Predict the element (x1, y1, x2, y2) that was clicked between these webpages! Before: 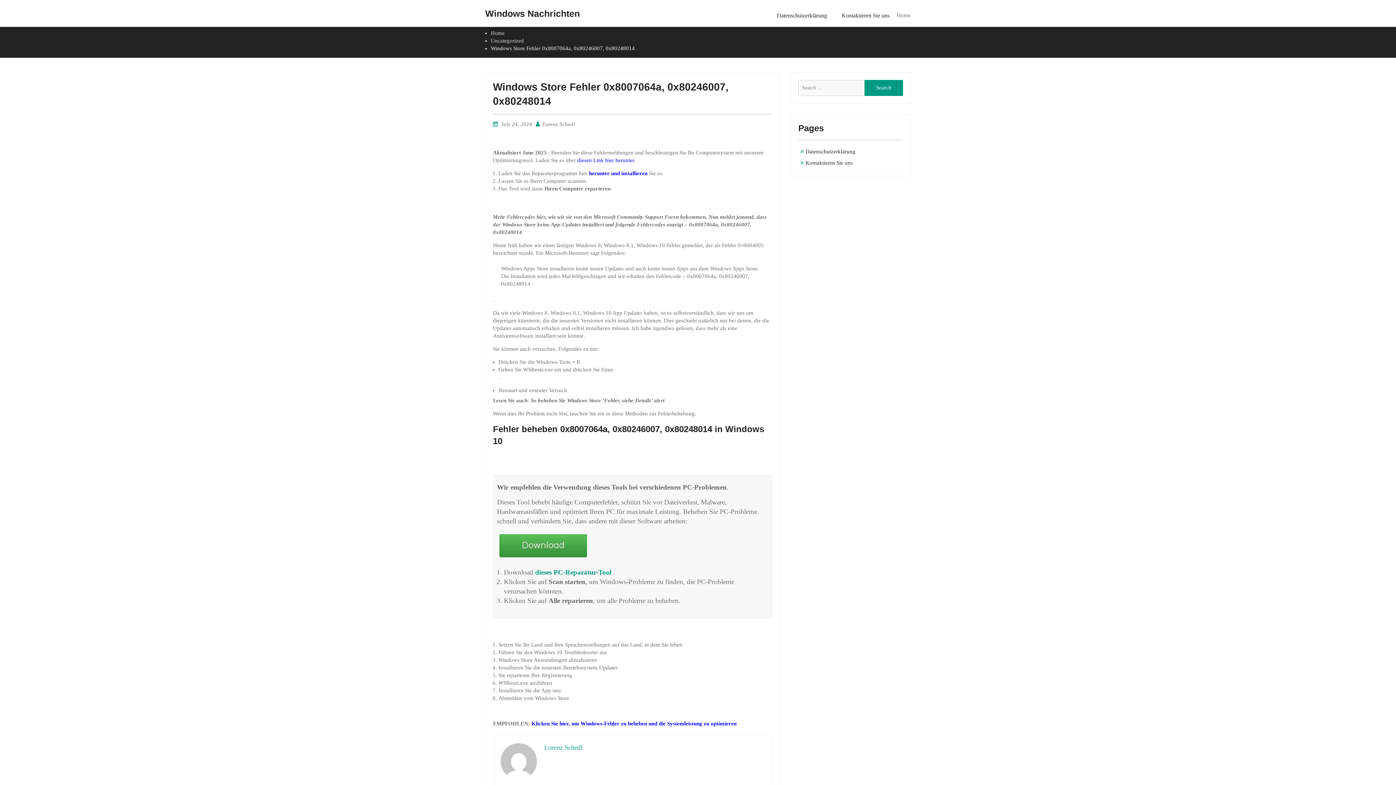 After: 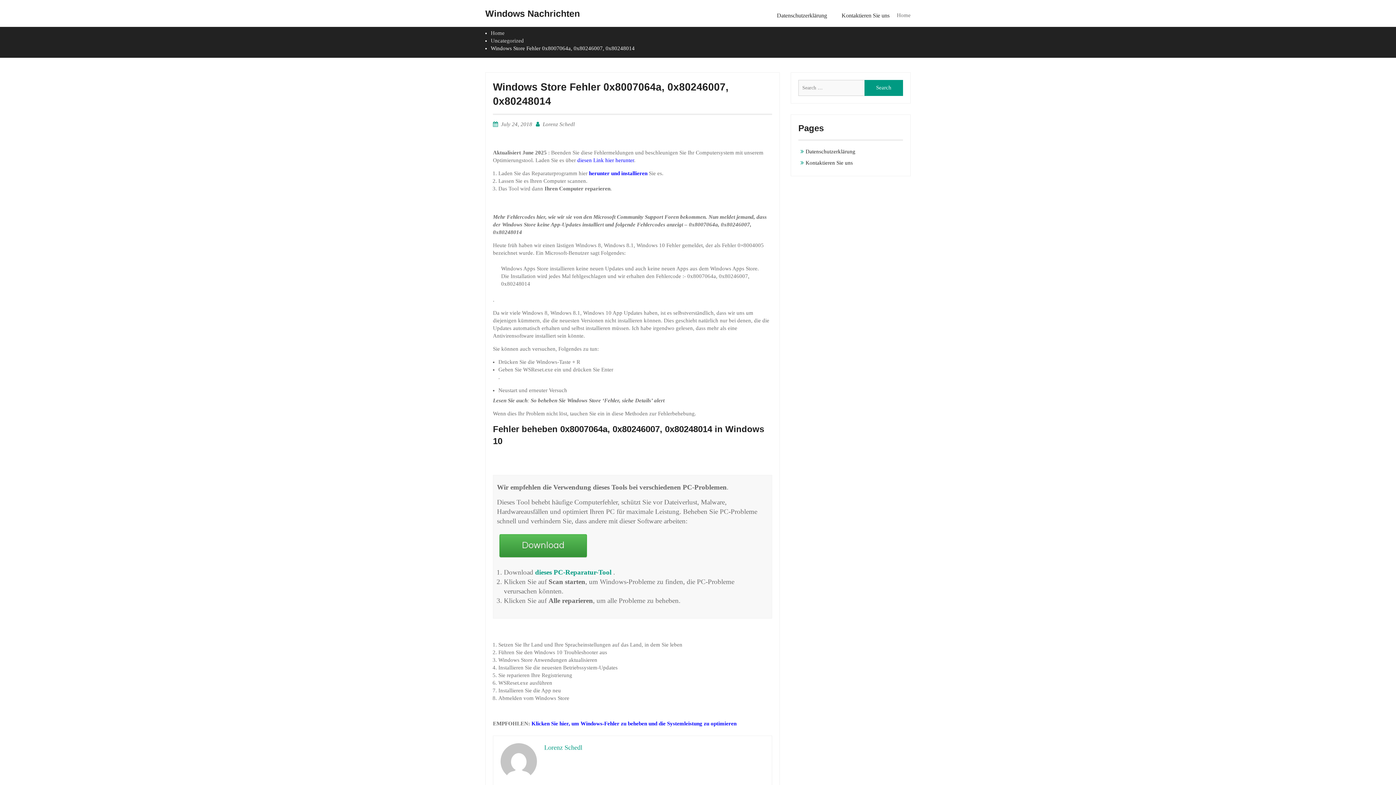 Action: bbox: (535, 568, 611, 576) label: dieses PC-Reparatur-Tool